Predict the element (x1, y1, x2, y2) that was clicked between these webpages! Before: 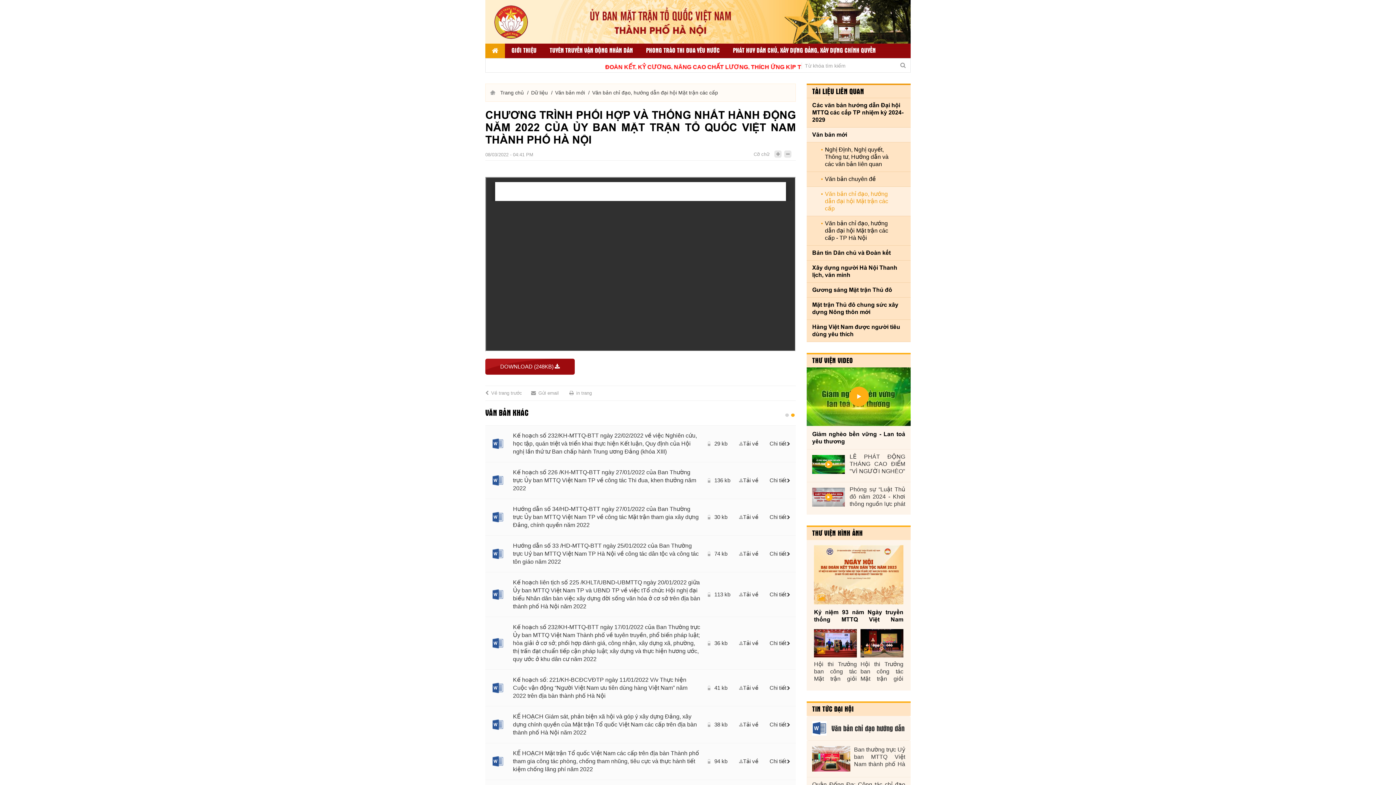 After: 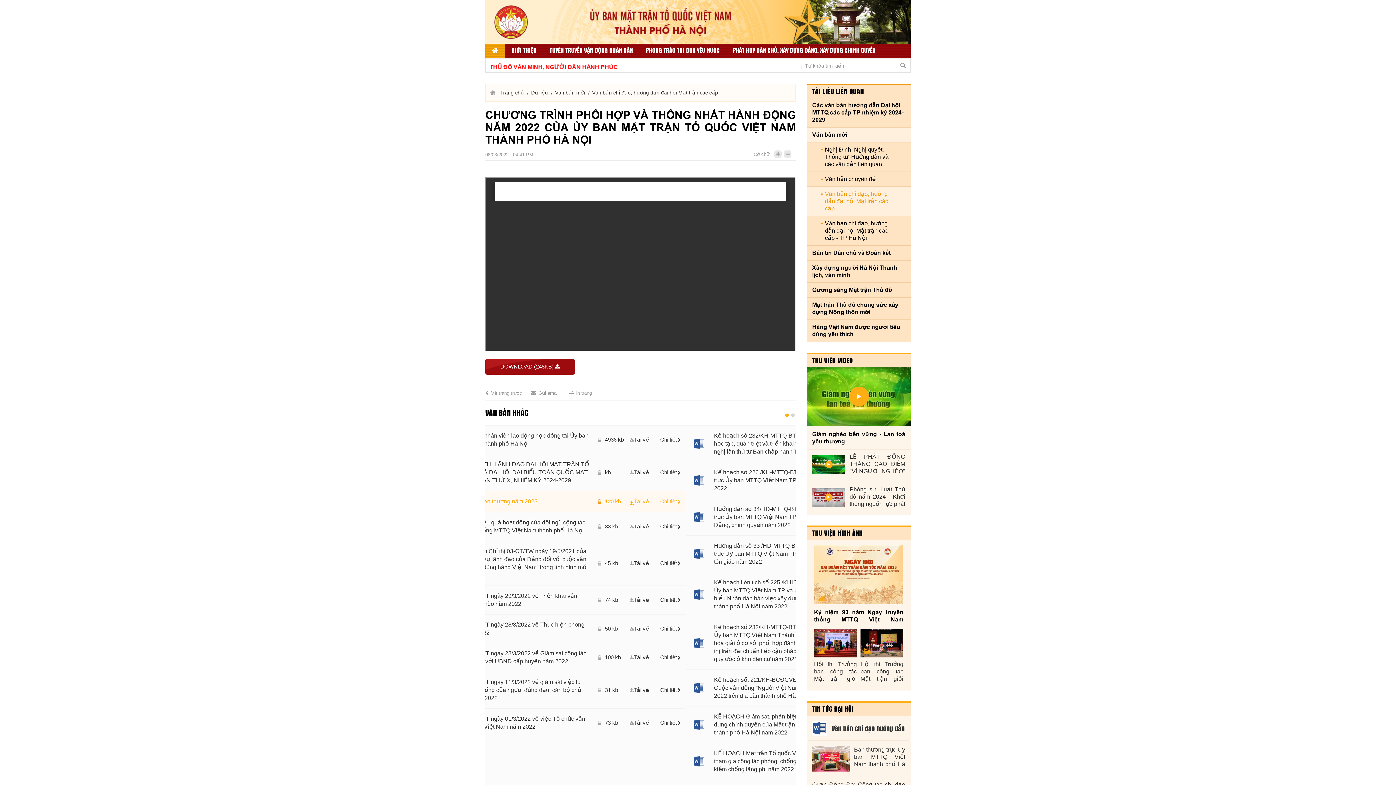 Action: label: Tải về bbox: (760, 497, 781, 506)